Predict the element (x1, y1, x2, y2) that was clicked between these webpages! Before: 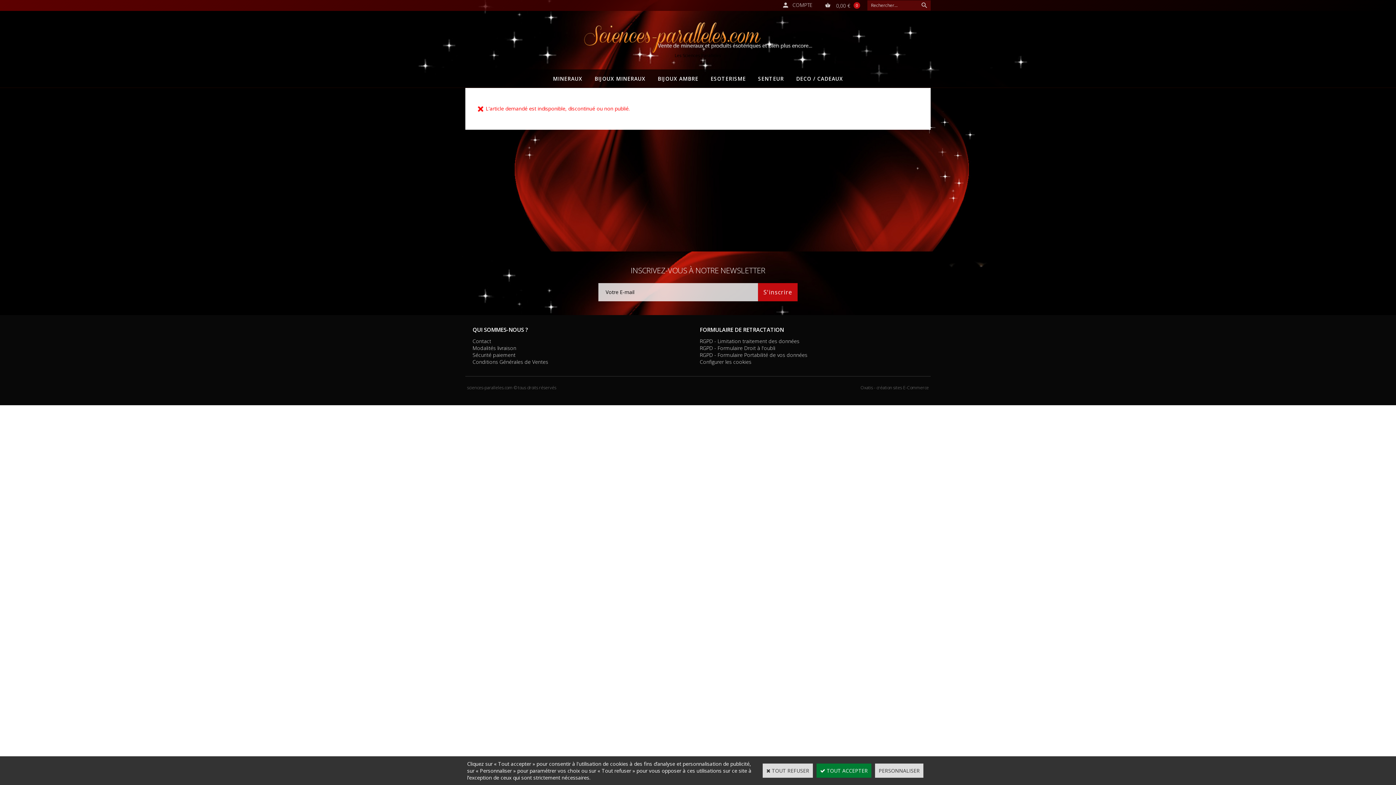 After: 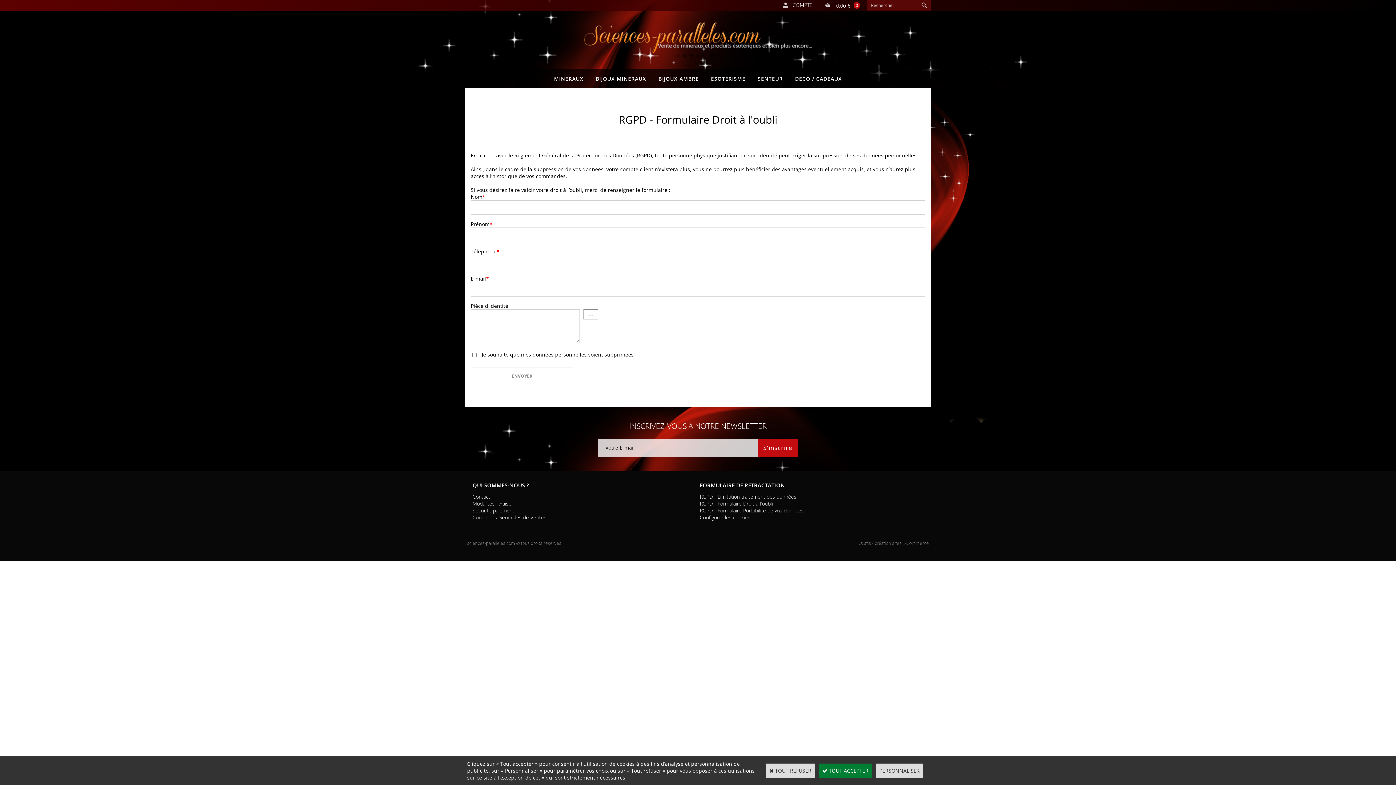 Action: label: RGPD - Formulaire Droit à l'oubli bbox: (700, 344, 775, 351)